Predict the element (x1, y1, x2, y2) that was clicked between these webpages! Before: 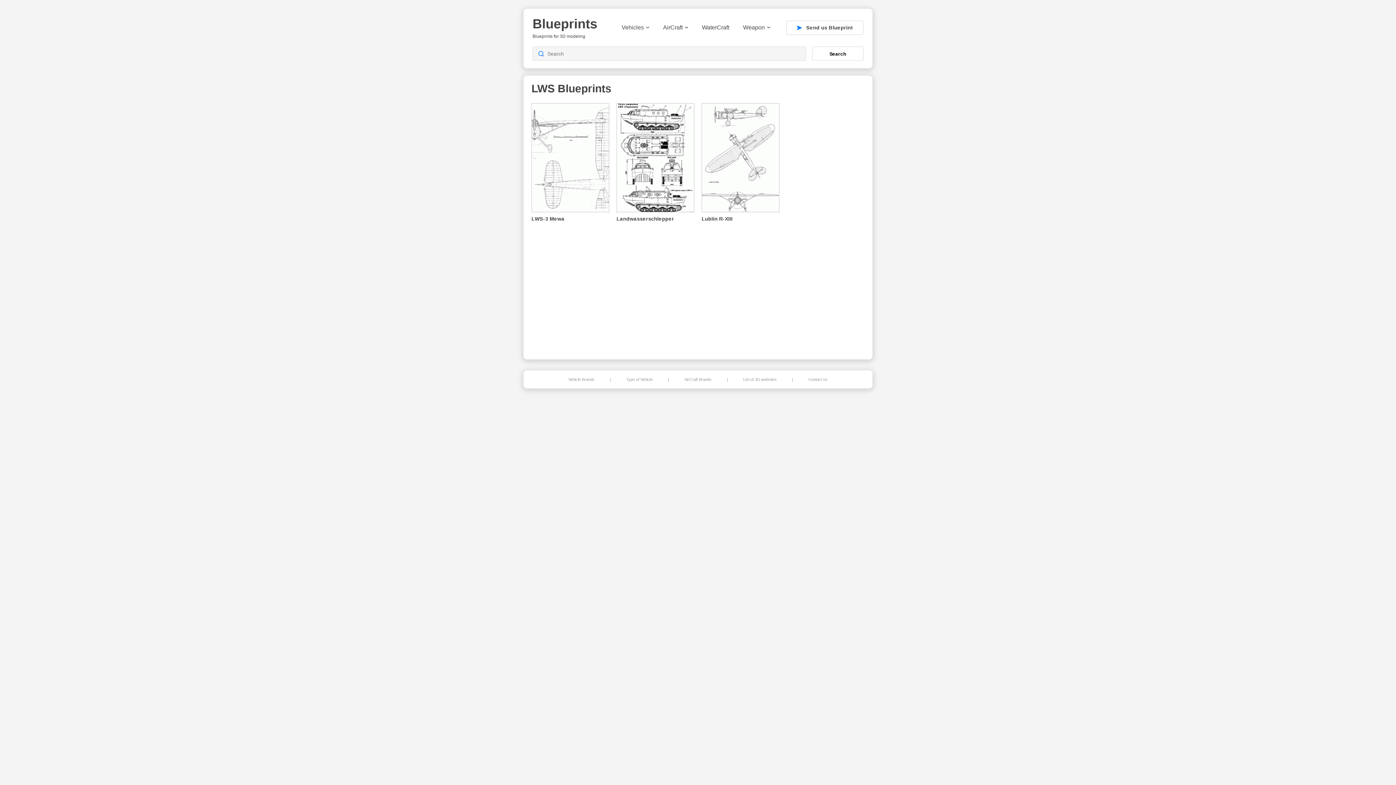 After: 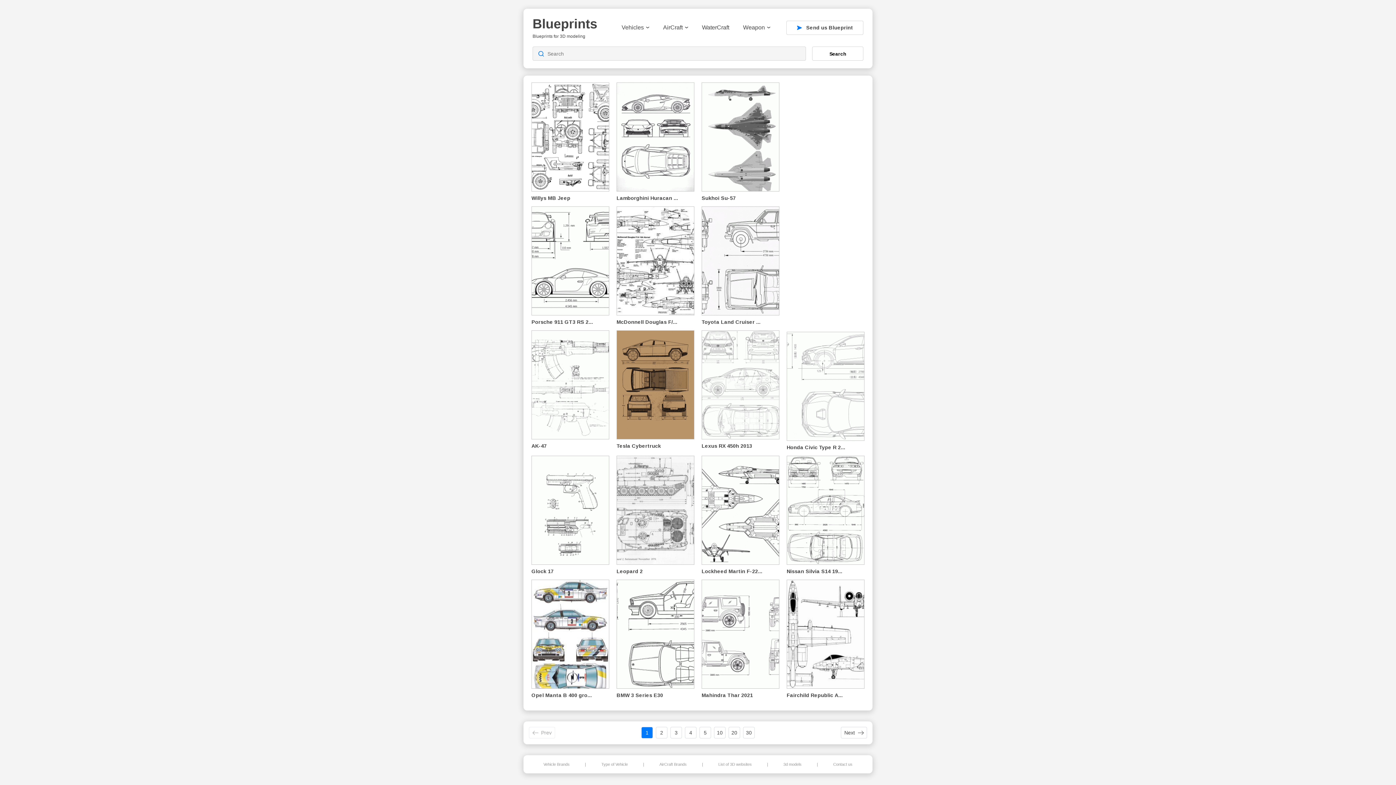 Action: label: Blueprints bbox: (532, 16, 597, 31)